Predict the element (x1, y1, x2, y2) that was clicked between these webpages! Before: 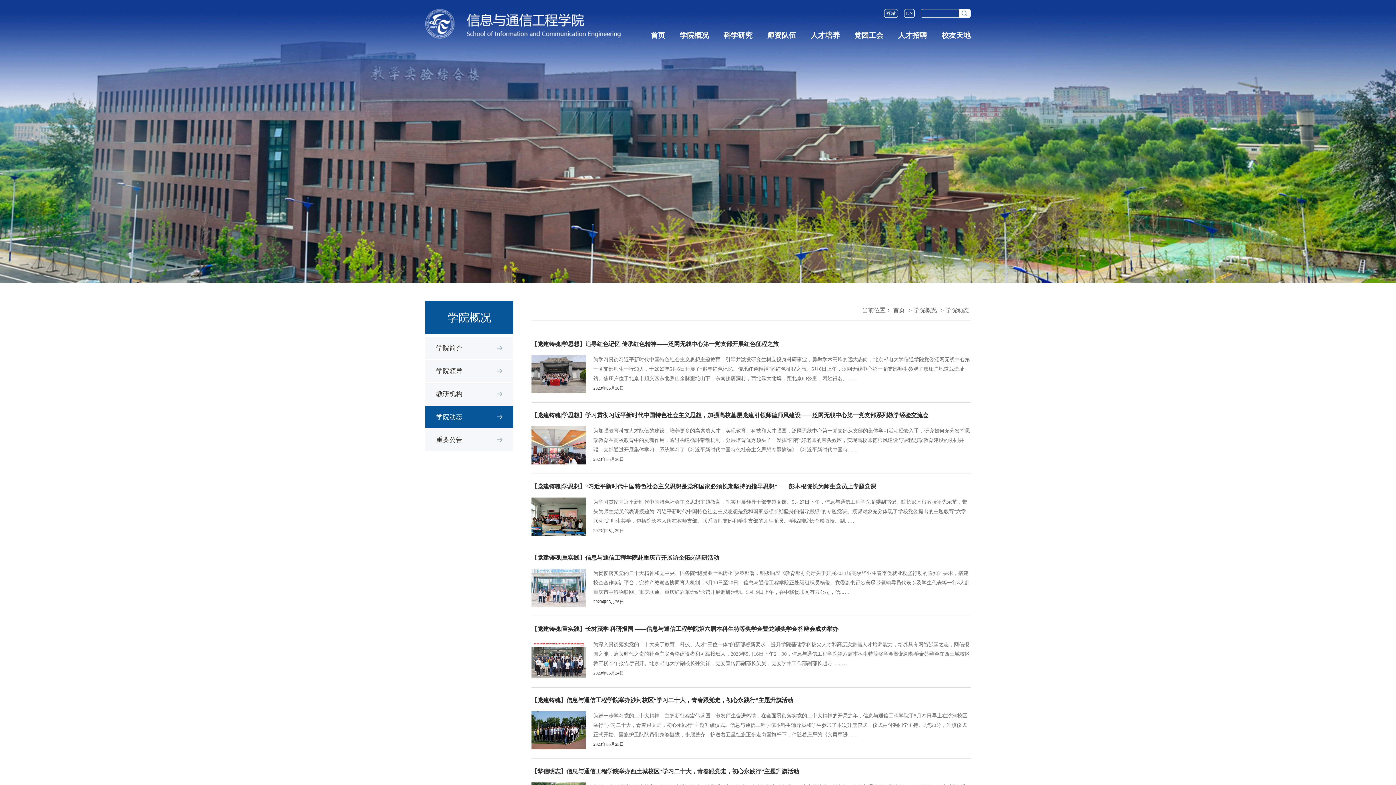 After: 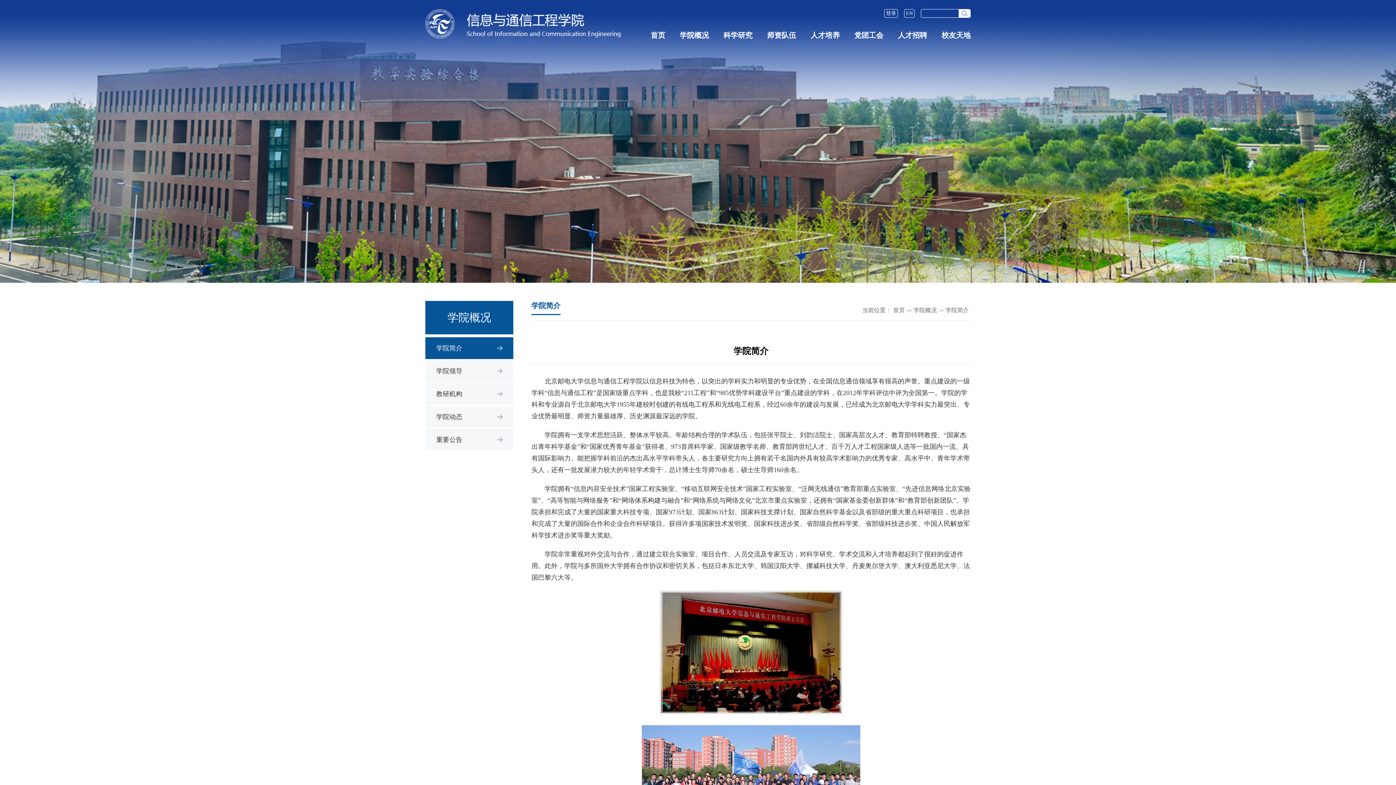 Action: bbox: (913, 307, 937, 313) label: 学院概况